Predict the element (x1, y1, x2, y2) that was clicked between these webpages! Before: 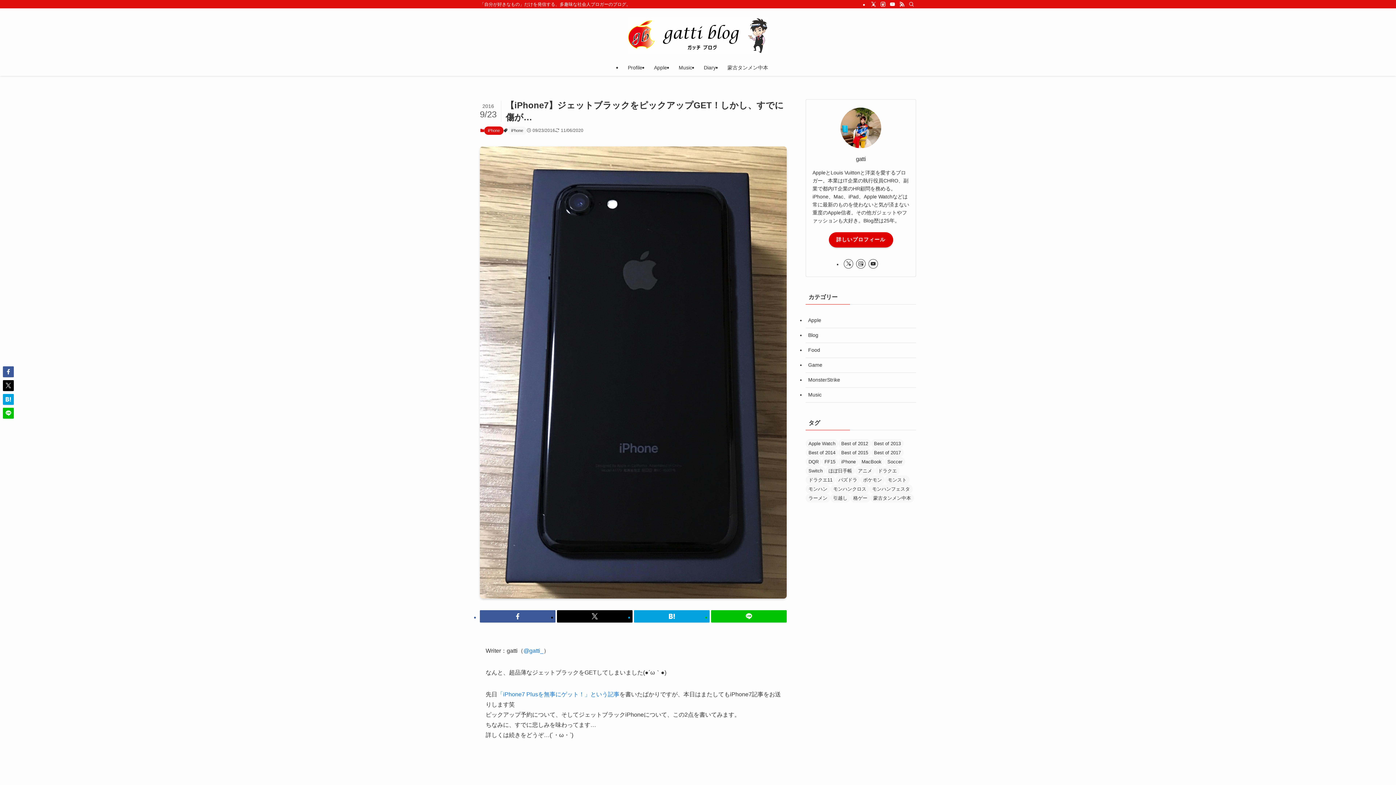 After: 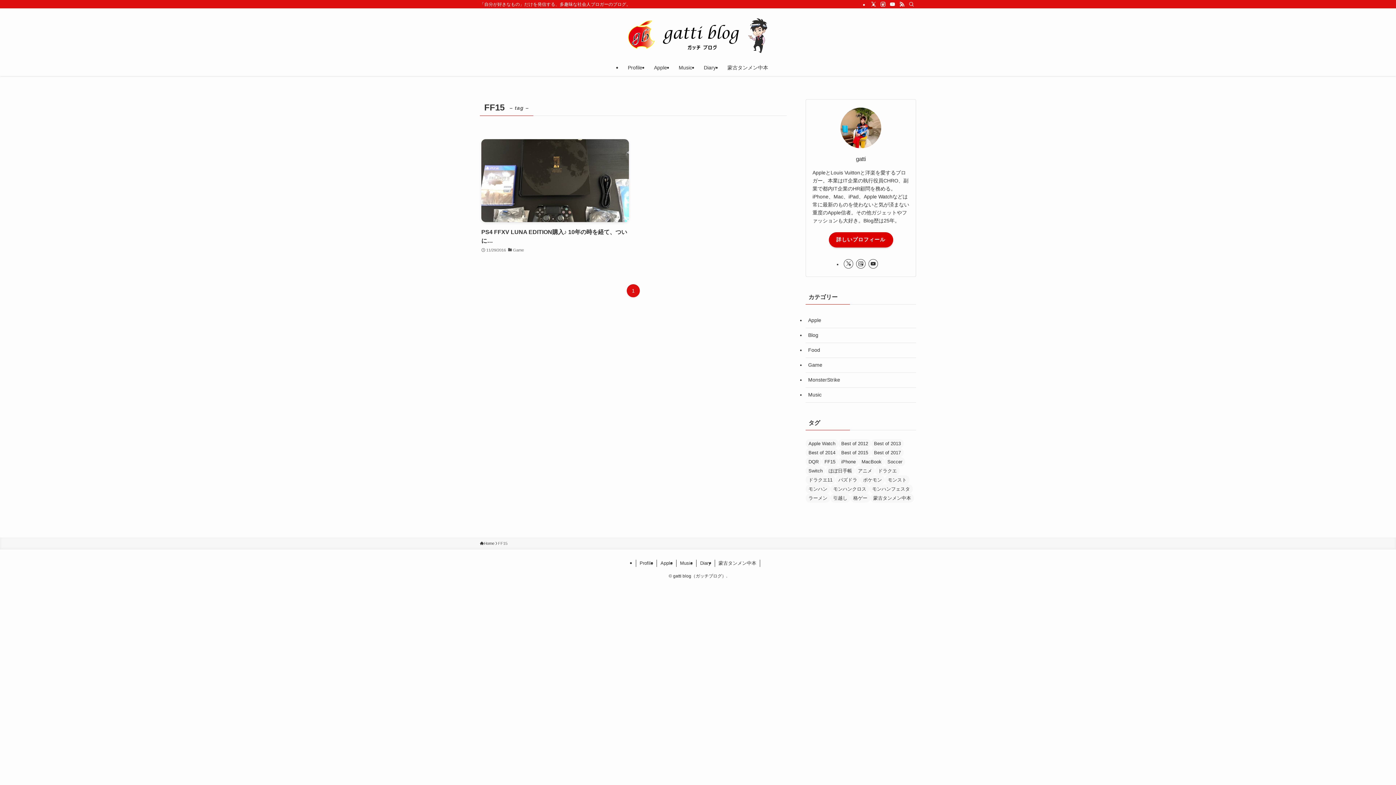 Action: bbox: (821, 457, 838, 466) label: FF15 (1個の項目)